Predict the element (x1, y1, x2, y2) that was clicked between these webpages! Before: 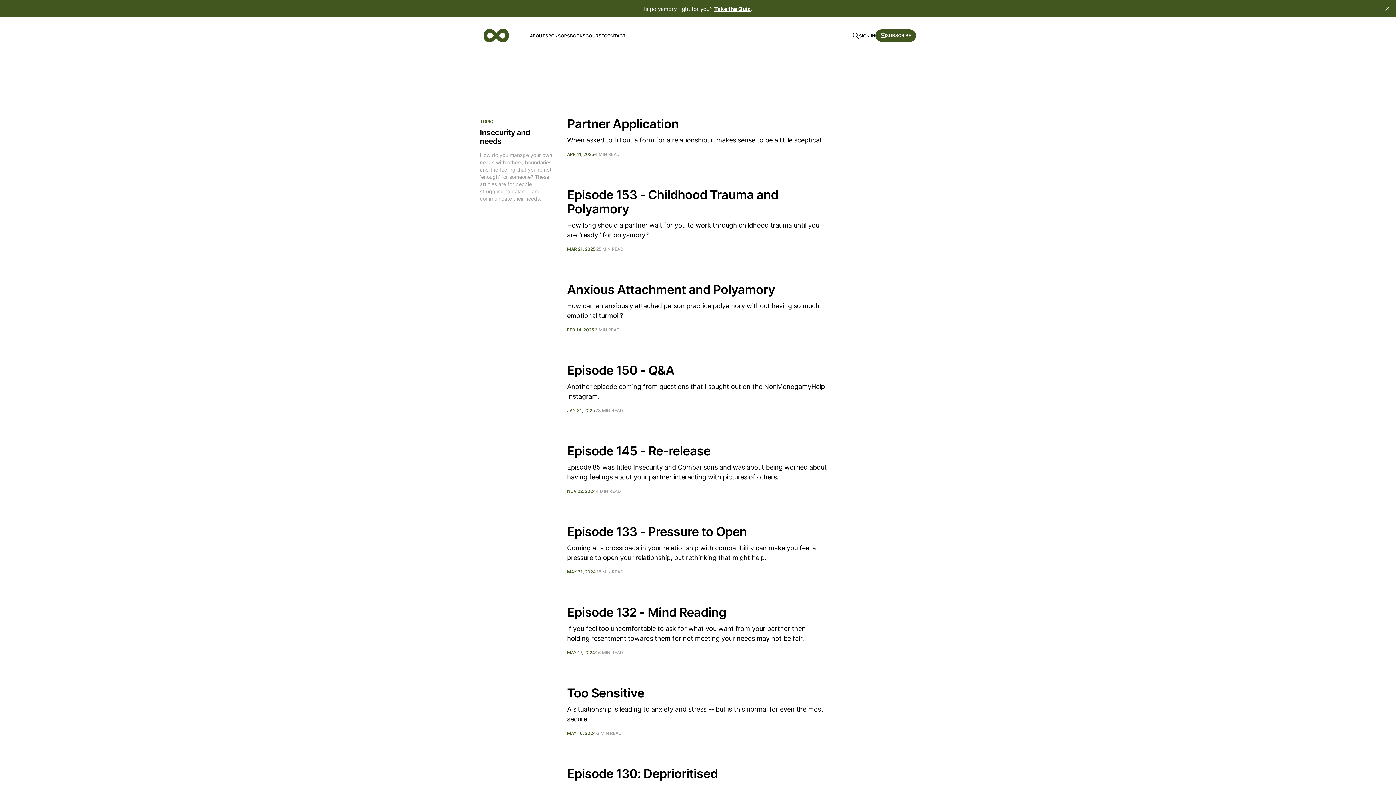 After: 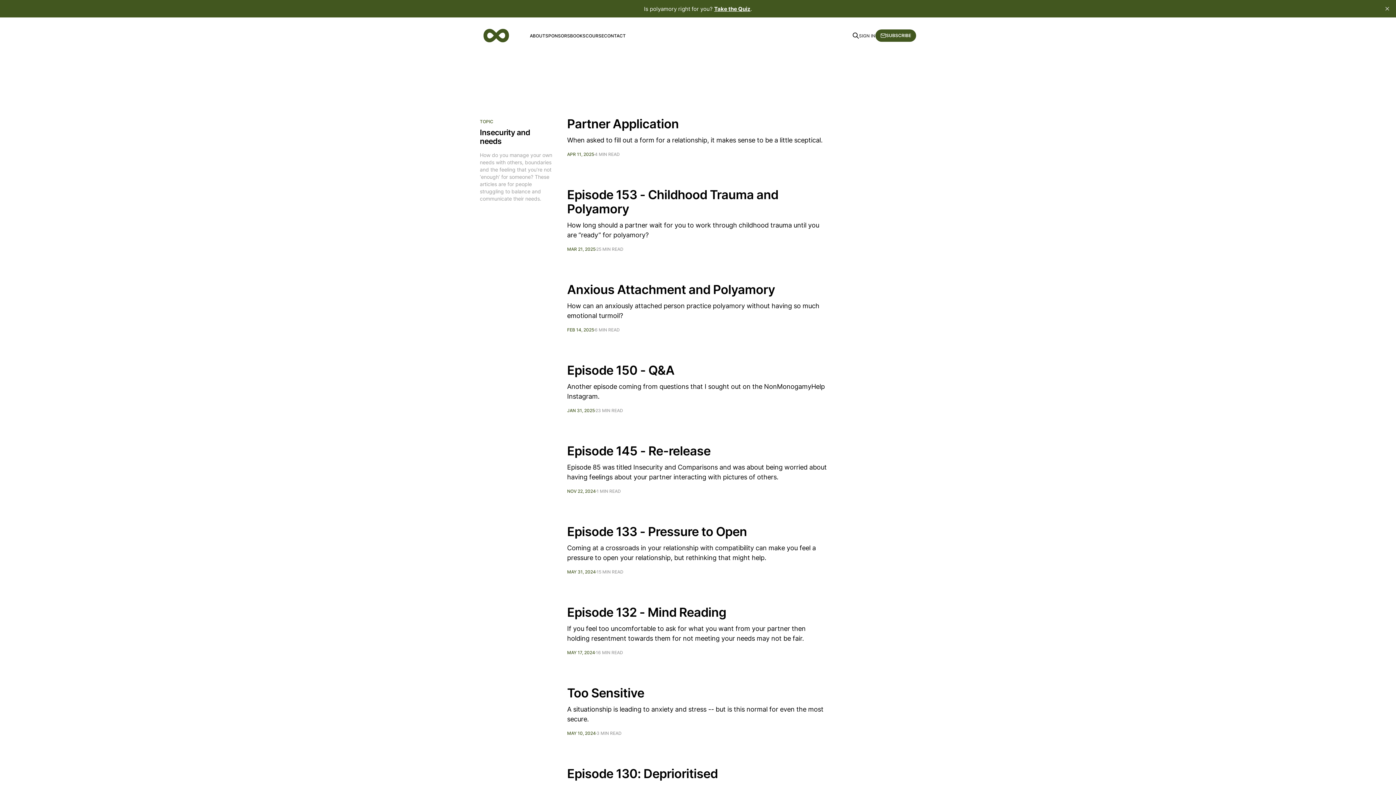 Action: bbox: (859, 32, 875, 39) label: SIGN IN